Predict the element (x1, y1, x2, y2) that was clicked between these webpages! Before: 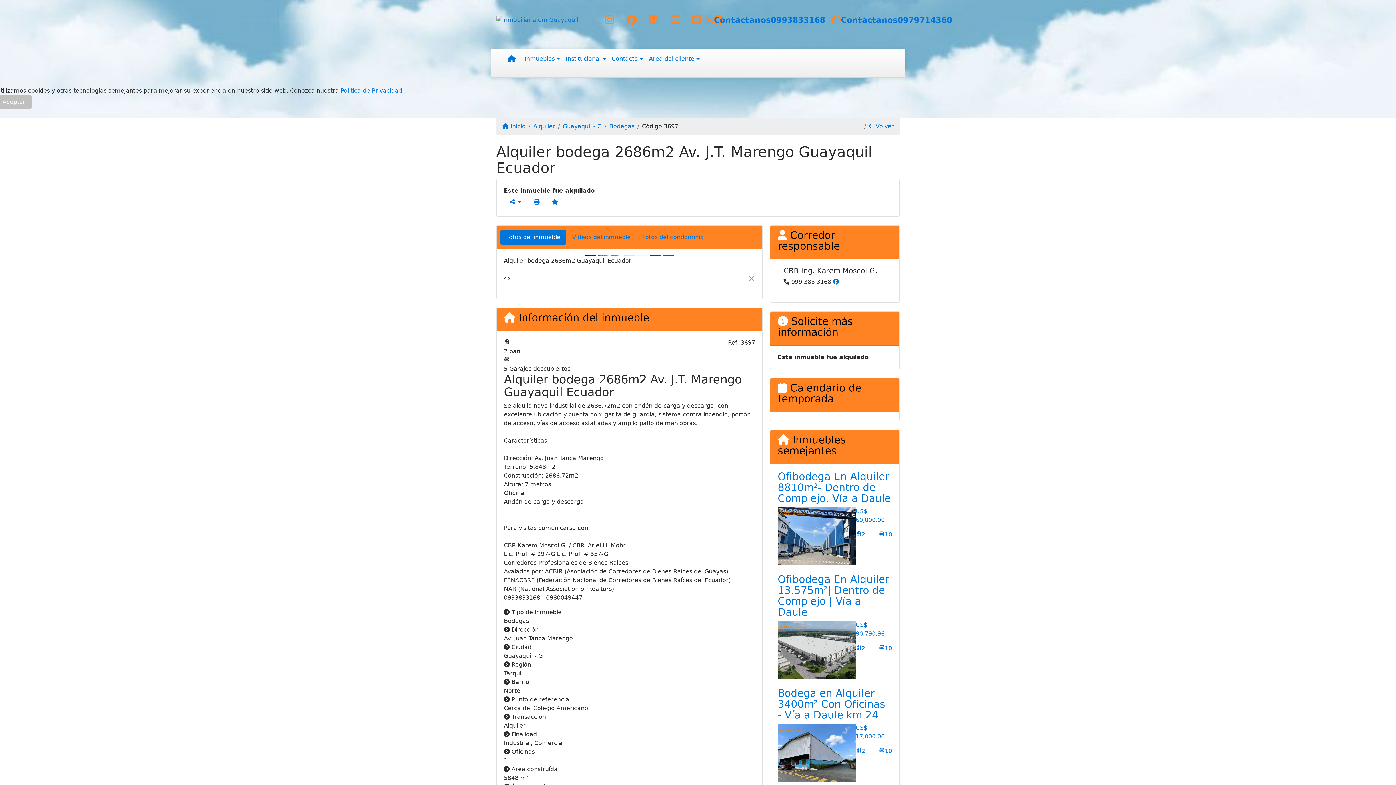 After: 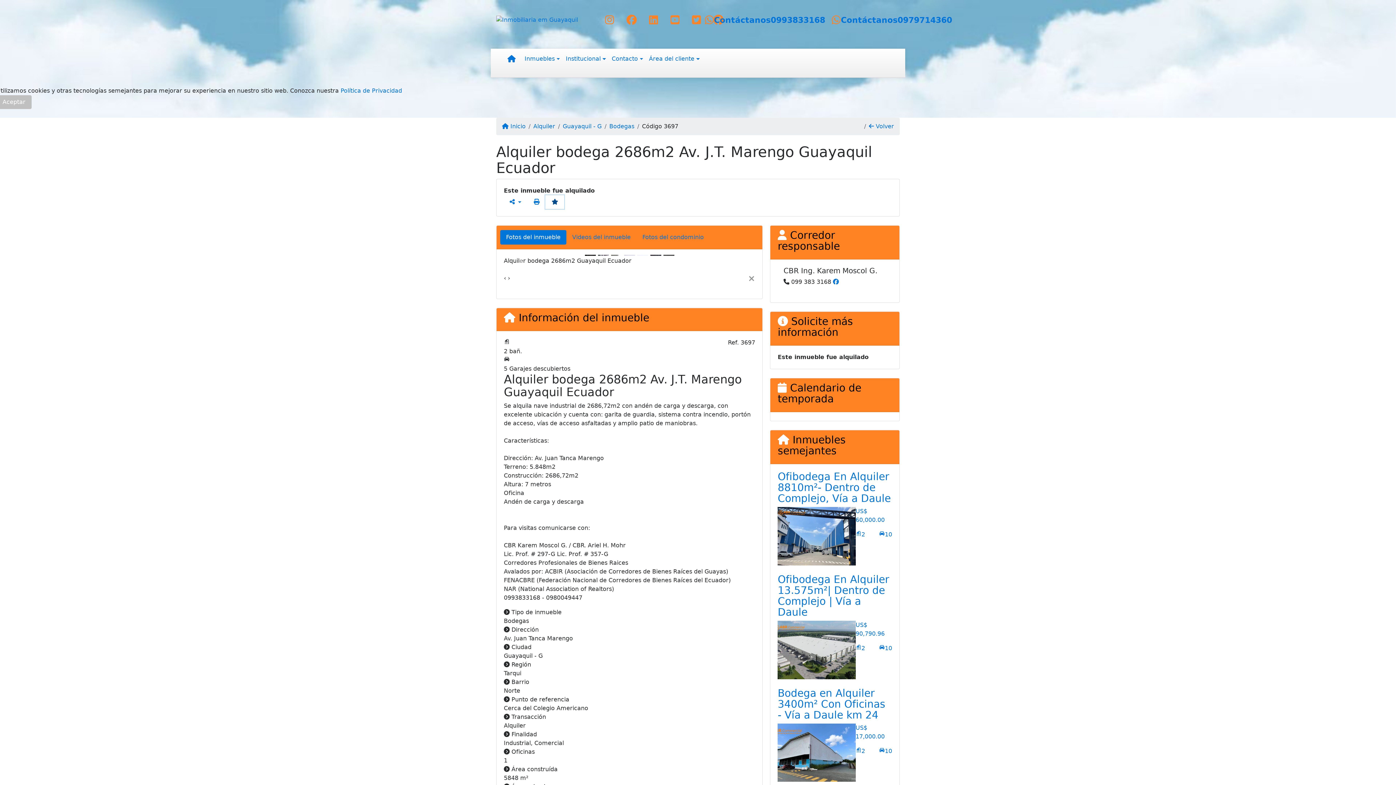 Action: bbox: (545, 195, 564, 209)